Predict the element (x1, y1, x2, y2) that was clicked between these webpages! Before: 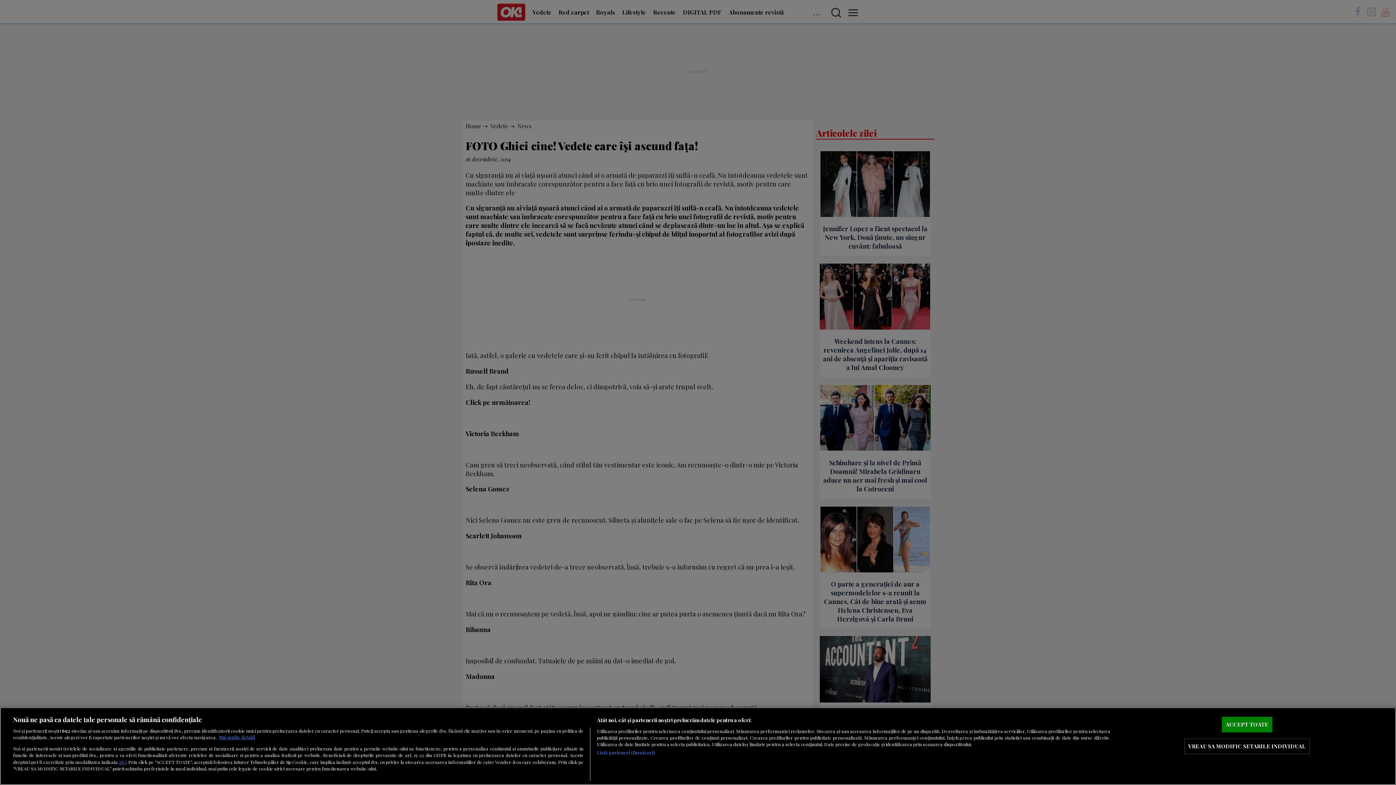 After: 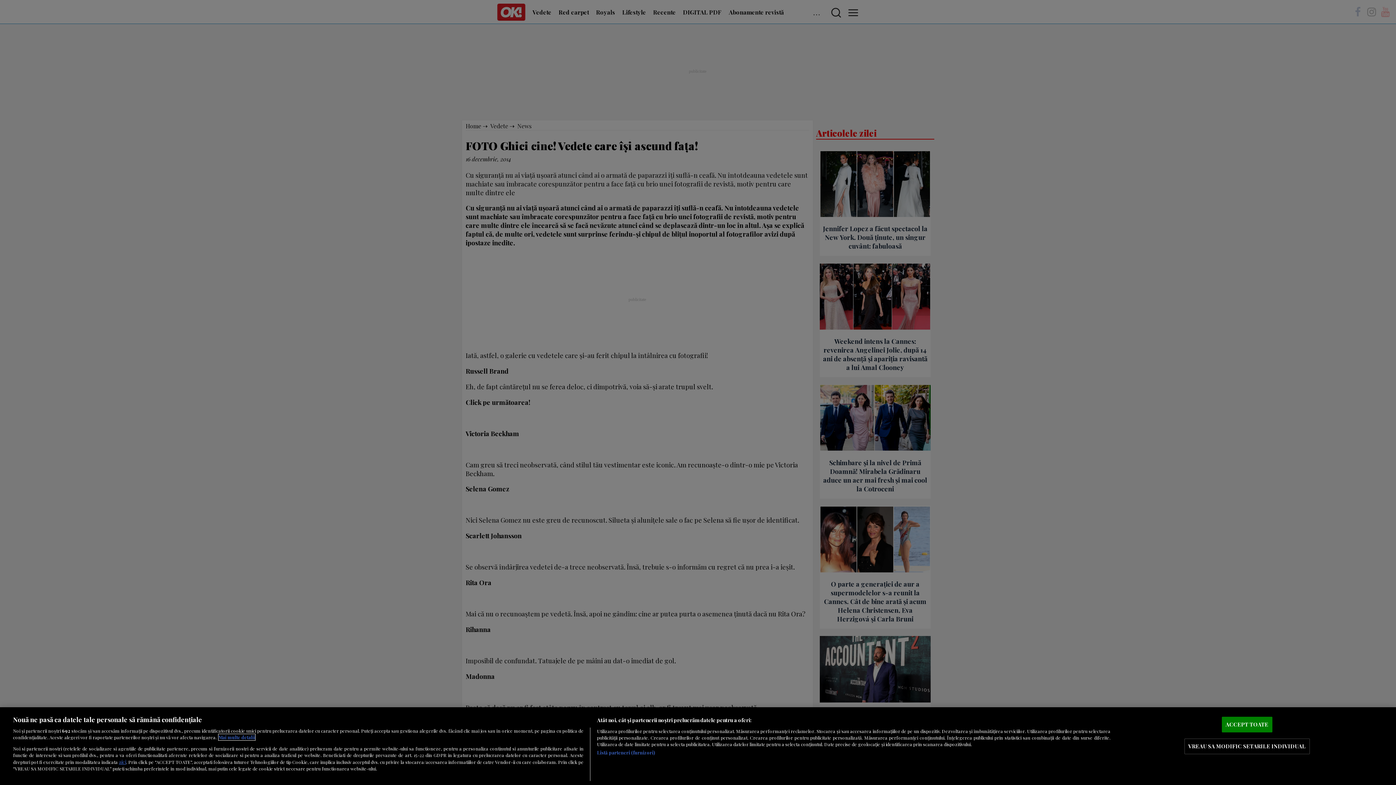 Action: label: Mai multe informații despre confidențialitatea datelor dvs., se deschide într-o fereastră nouă bbox: (218, 734, 255, 740)